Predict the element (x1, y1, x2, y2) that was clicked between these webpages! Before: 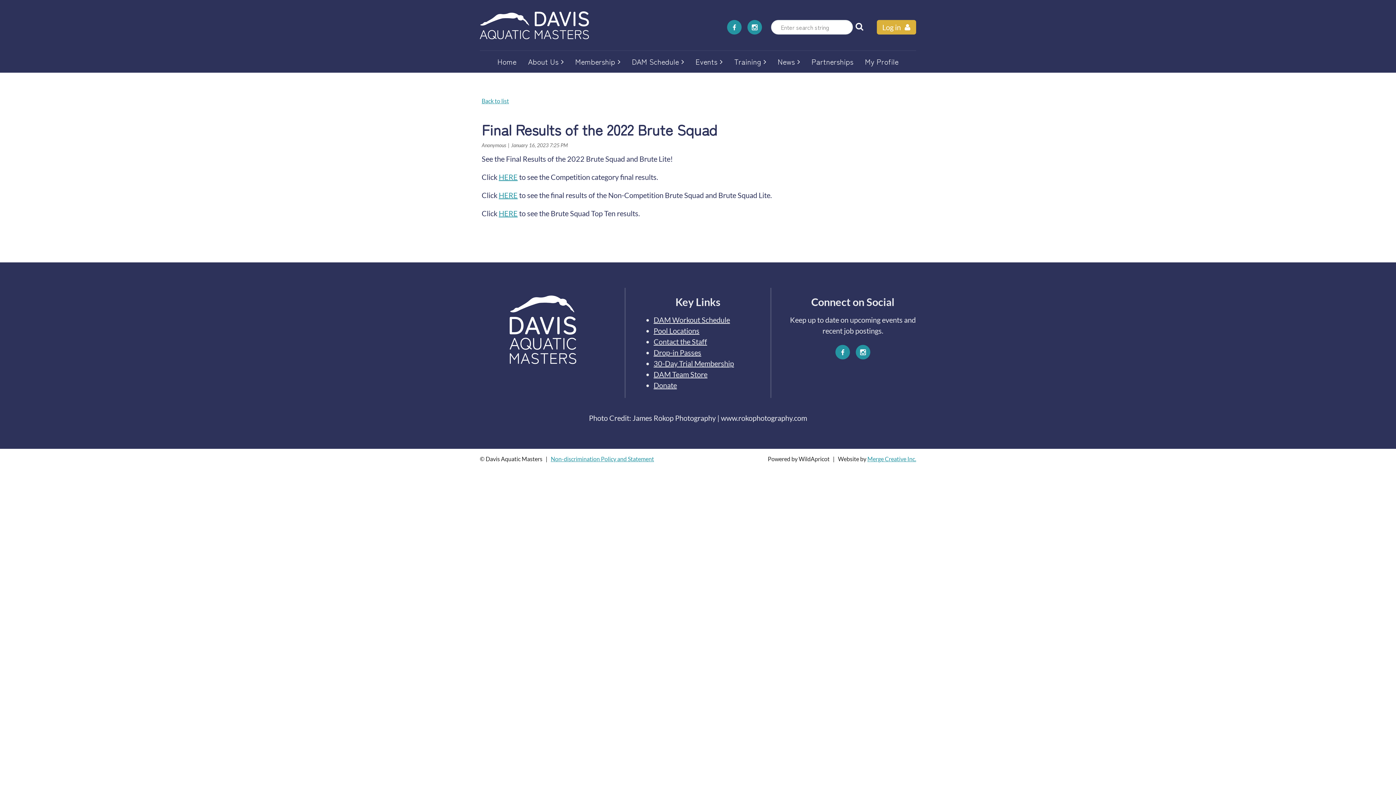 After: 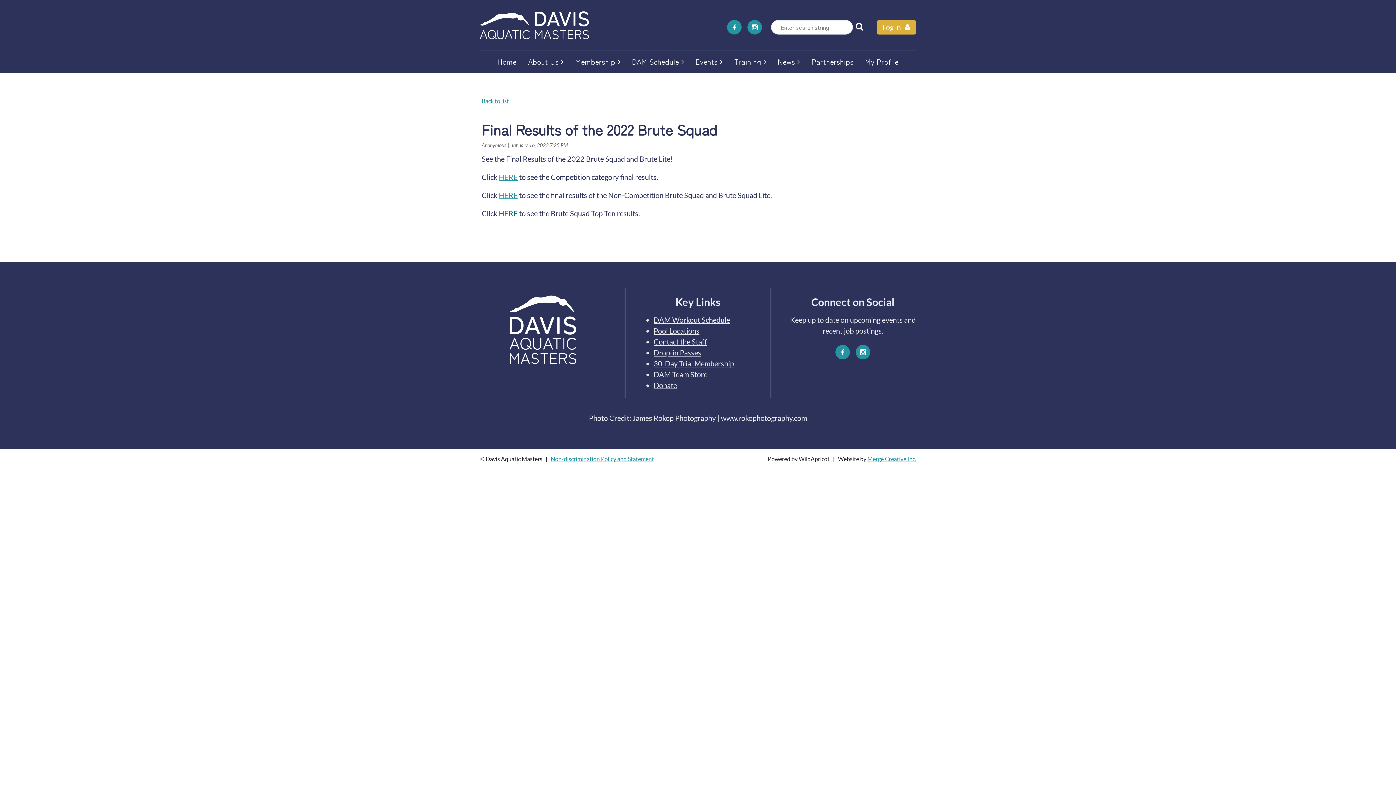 Action: bbox: (498, 209, 517, 217) label: HERE